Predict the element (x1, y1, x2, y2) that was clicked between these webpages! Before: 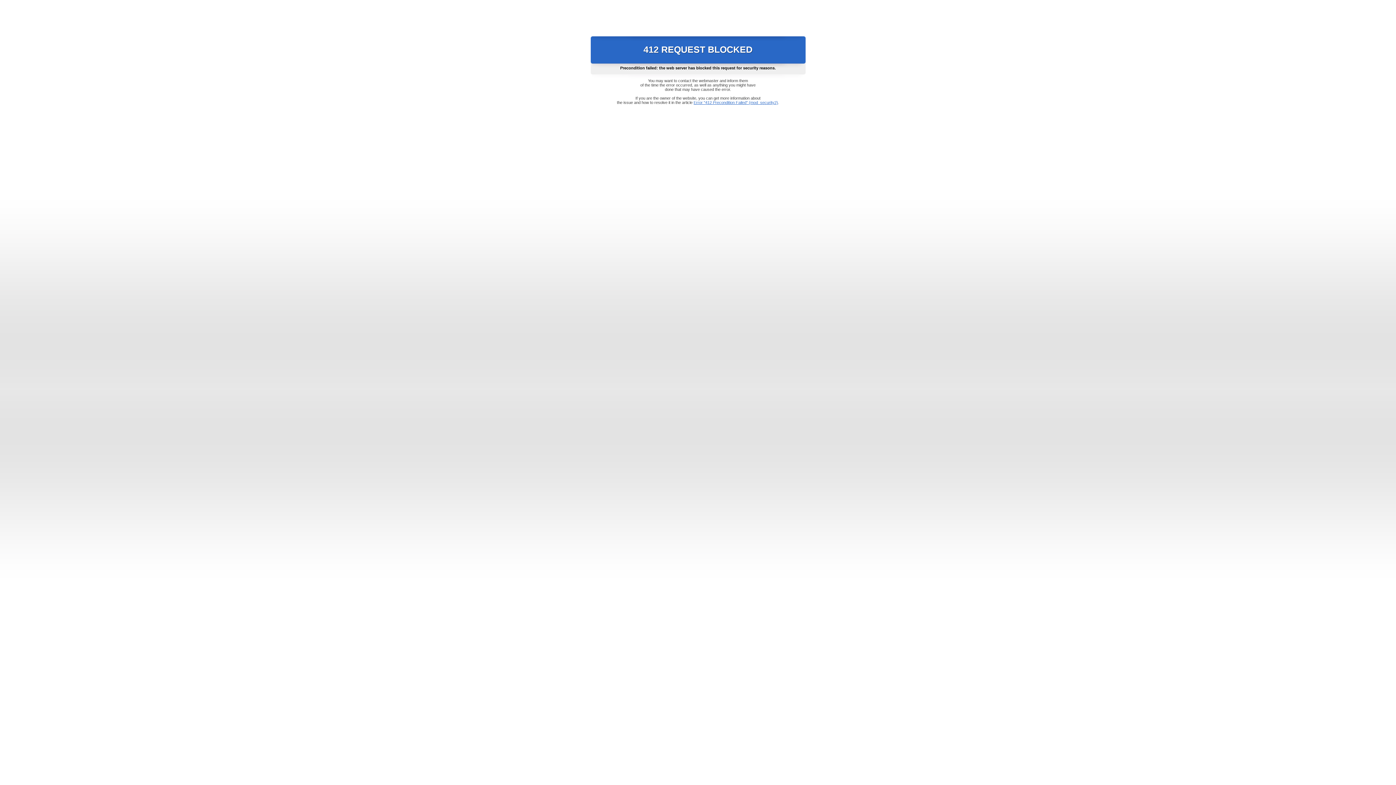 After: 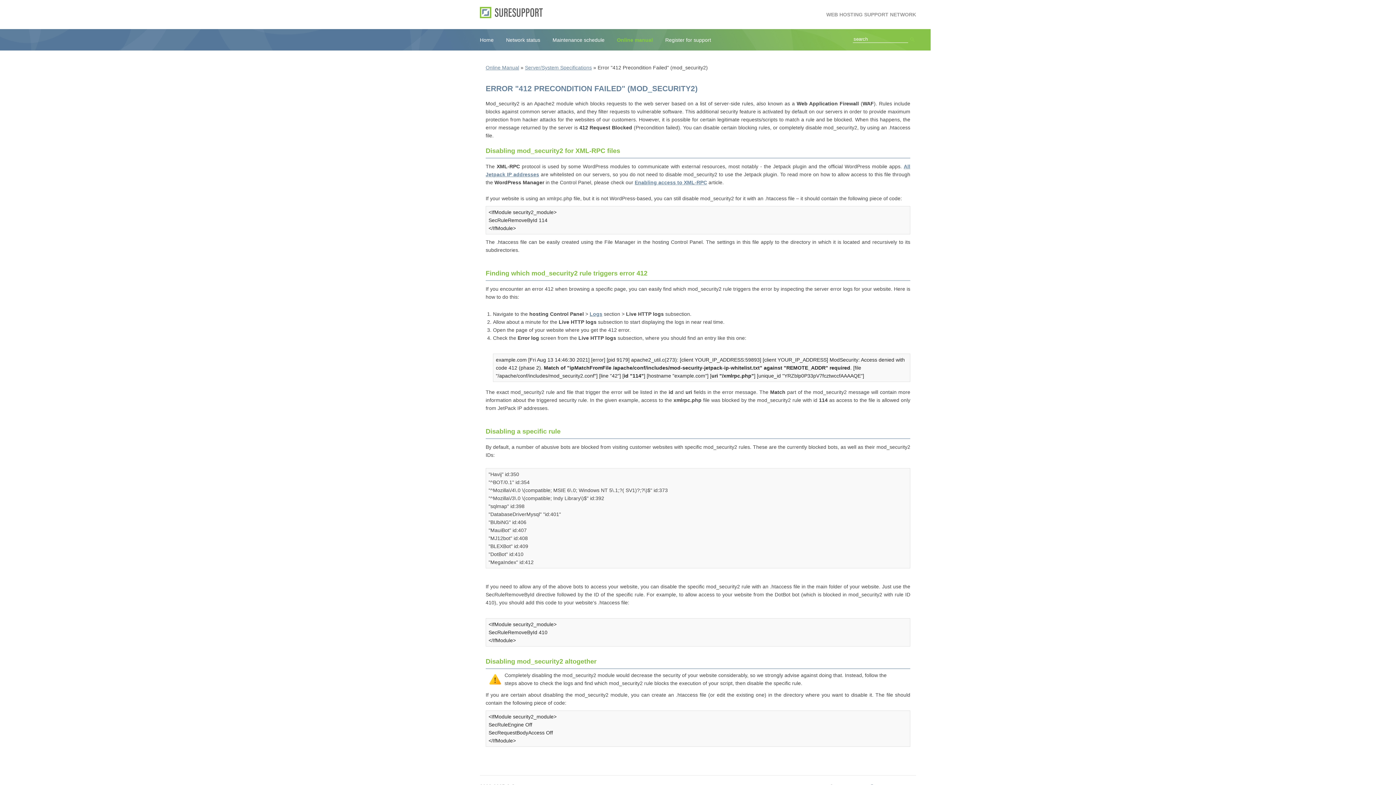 Action: bbox: (693, 100, 778, 104) label: Error "412 Precondition Failed" (mod_security2)